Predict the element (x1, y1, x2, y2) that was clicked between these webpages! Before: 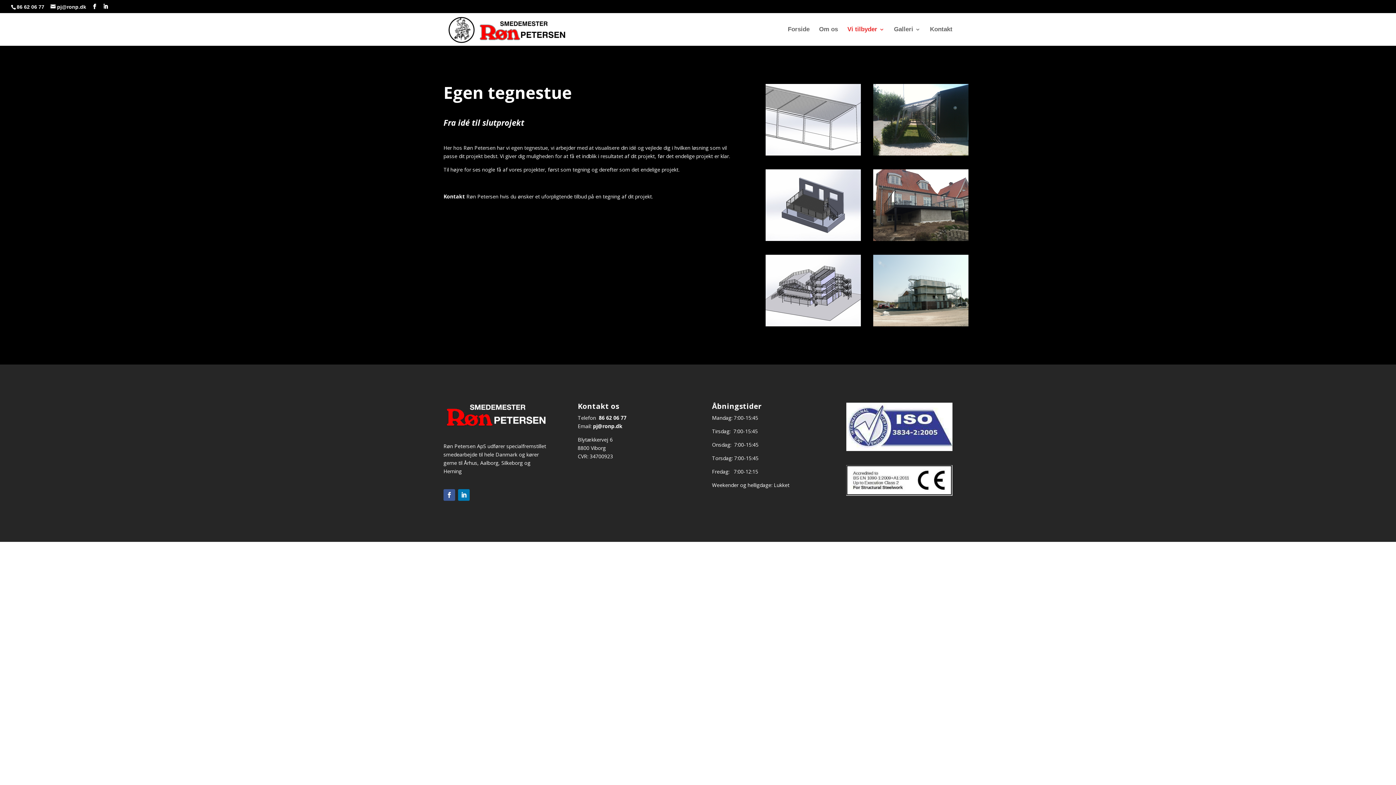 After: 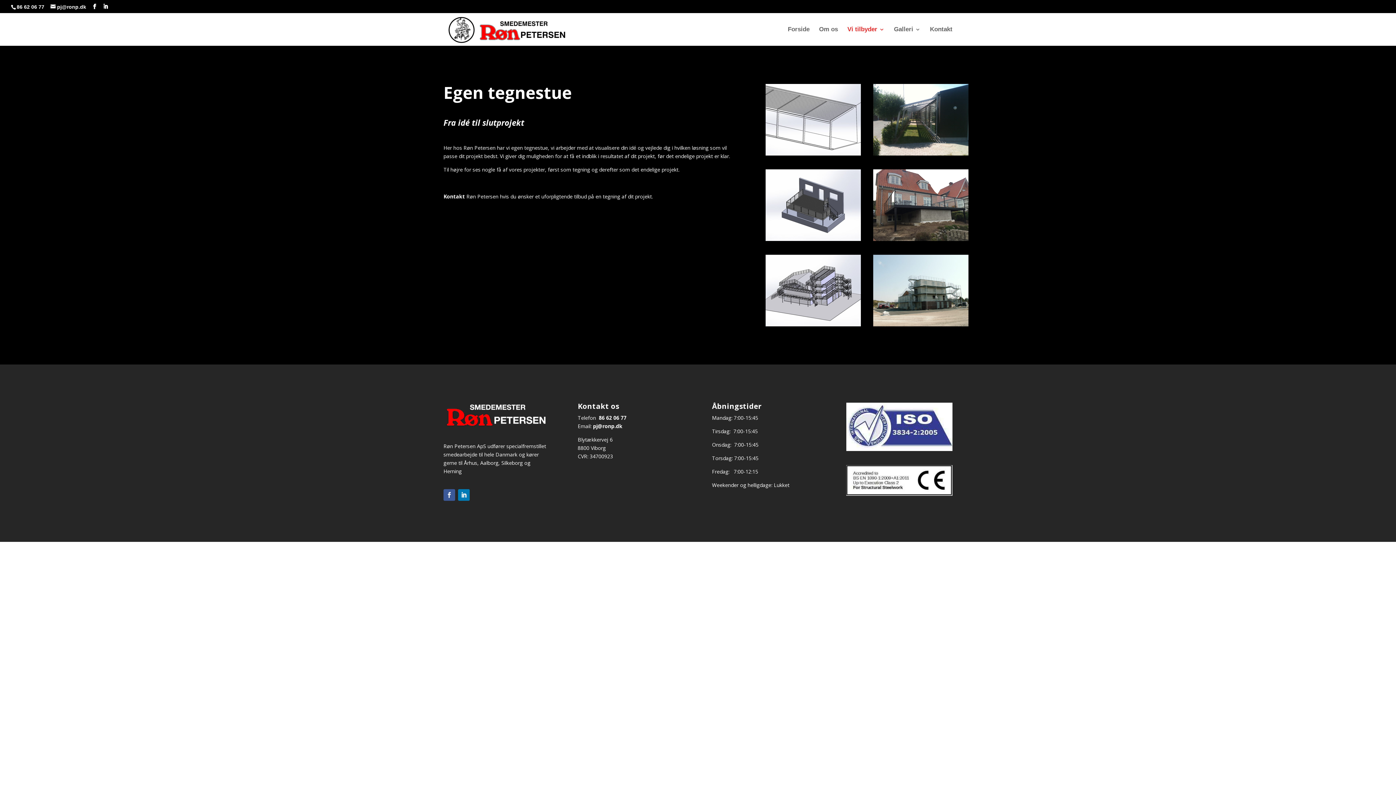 Action: bbox: (443, 489, 455, 501)